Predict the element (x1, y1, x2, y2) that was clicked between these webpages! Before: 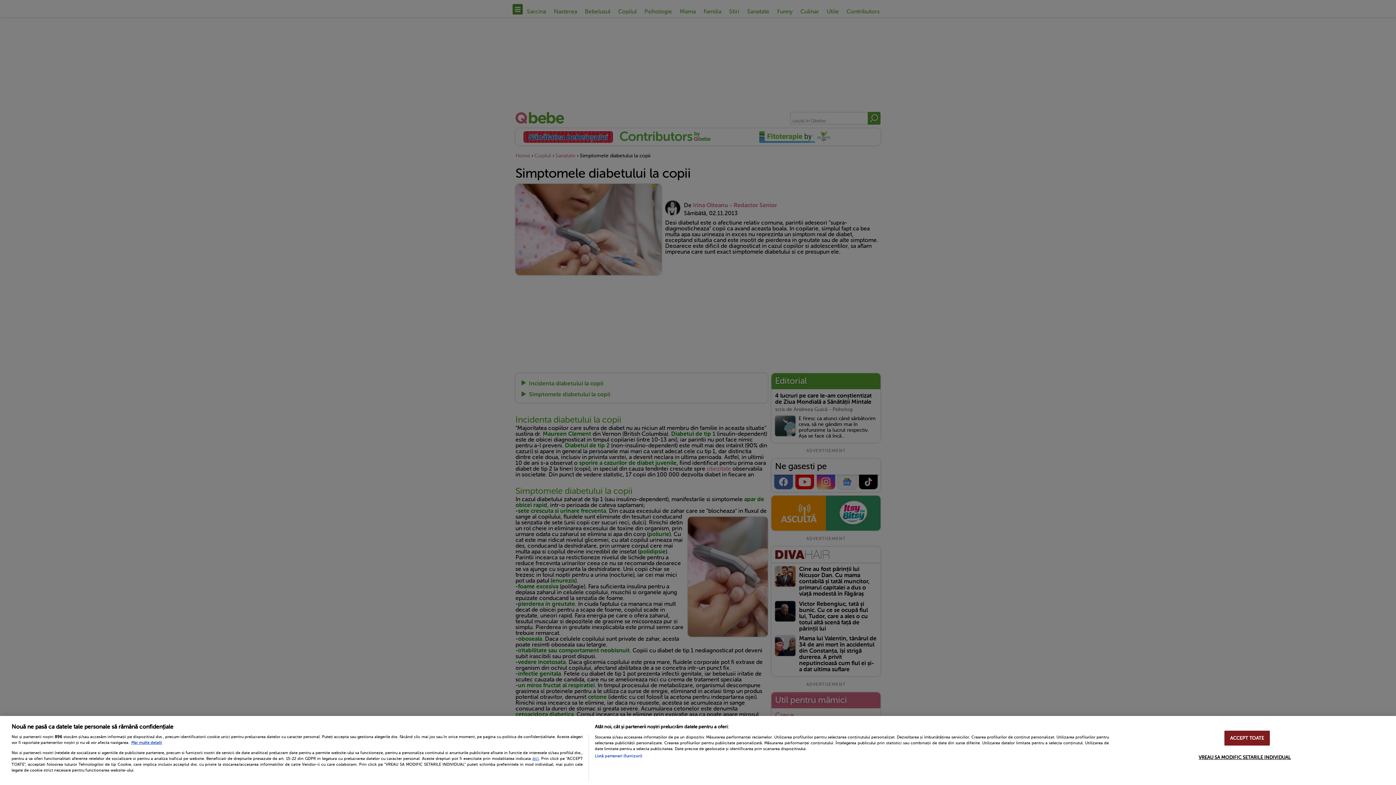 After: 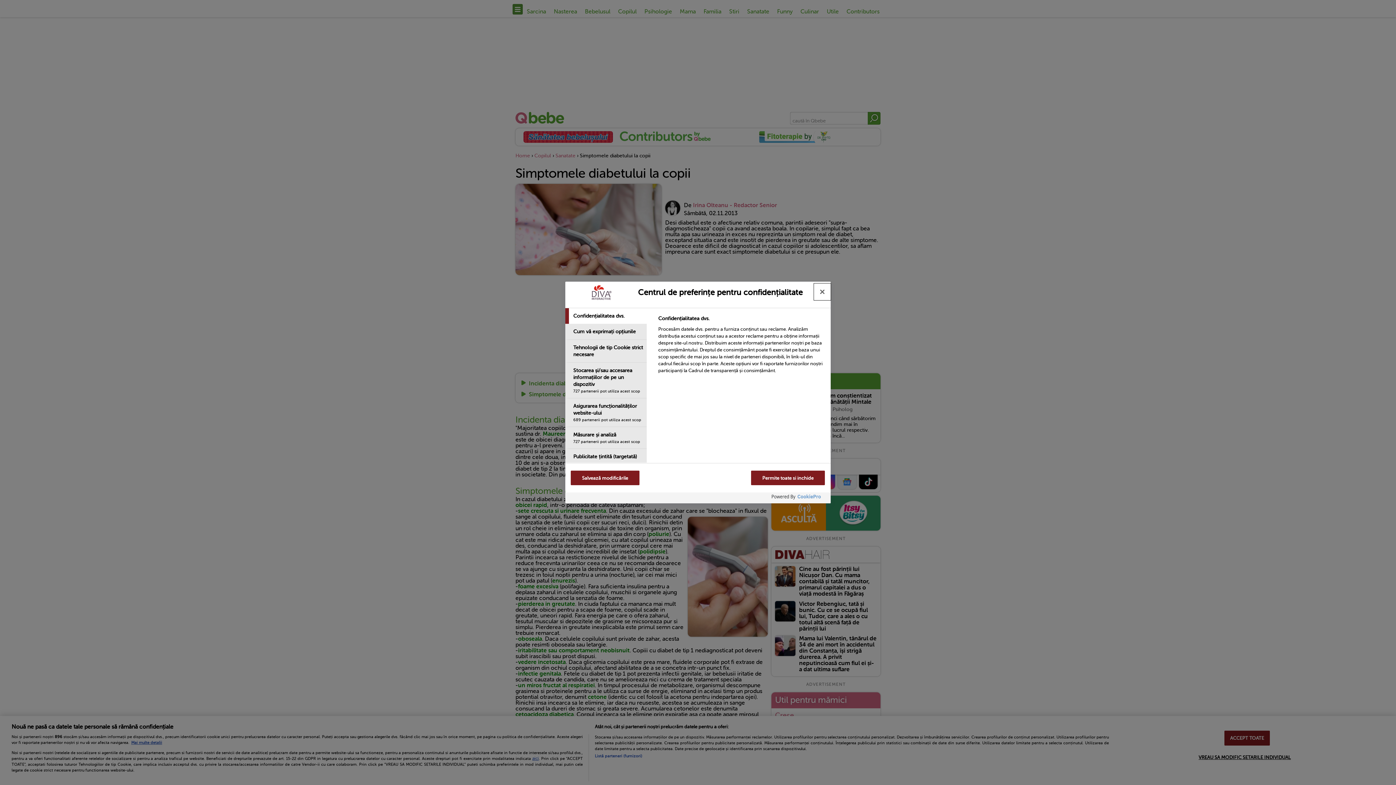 Action: label: VREAU SA MODIFIC SETARILE INDIVIDUAL bbox: (1198, 750, 1291, 764)